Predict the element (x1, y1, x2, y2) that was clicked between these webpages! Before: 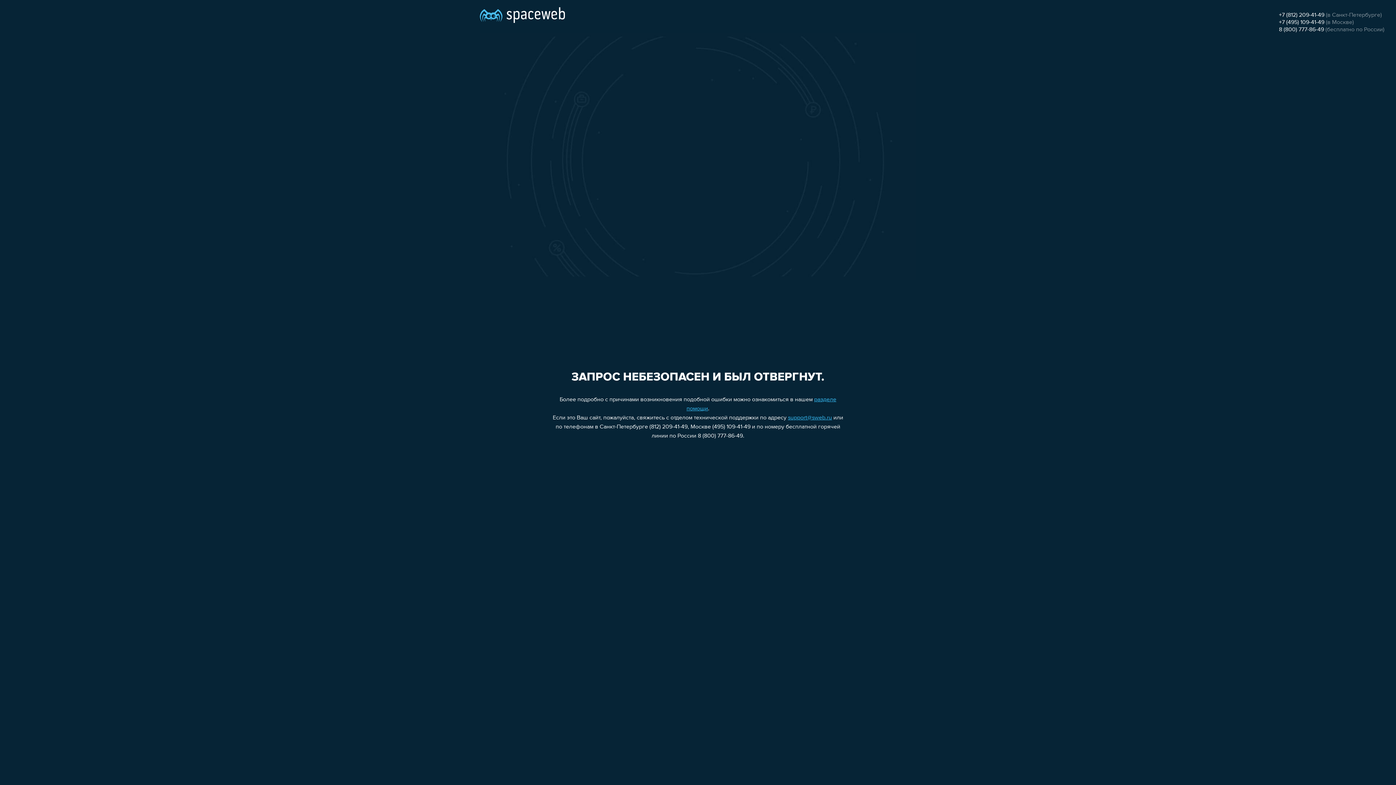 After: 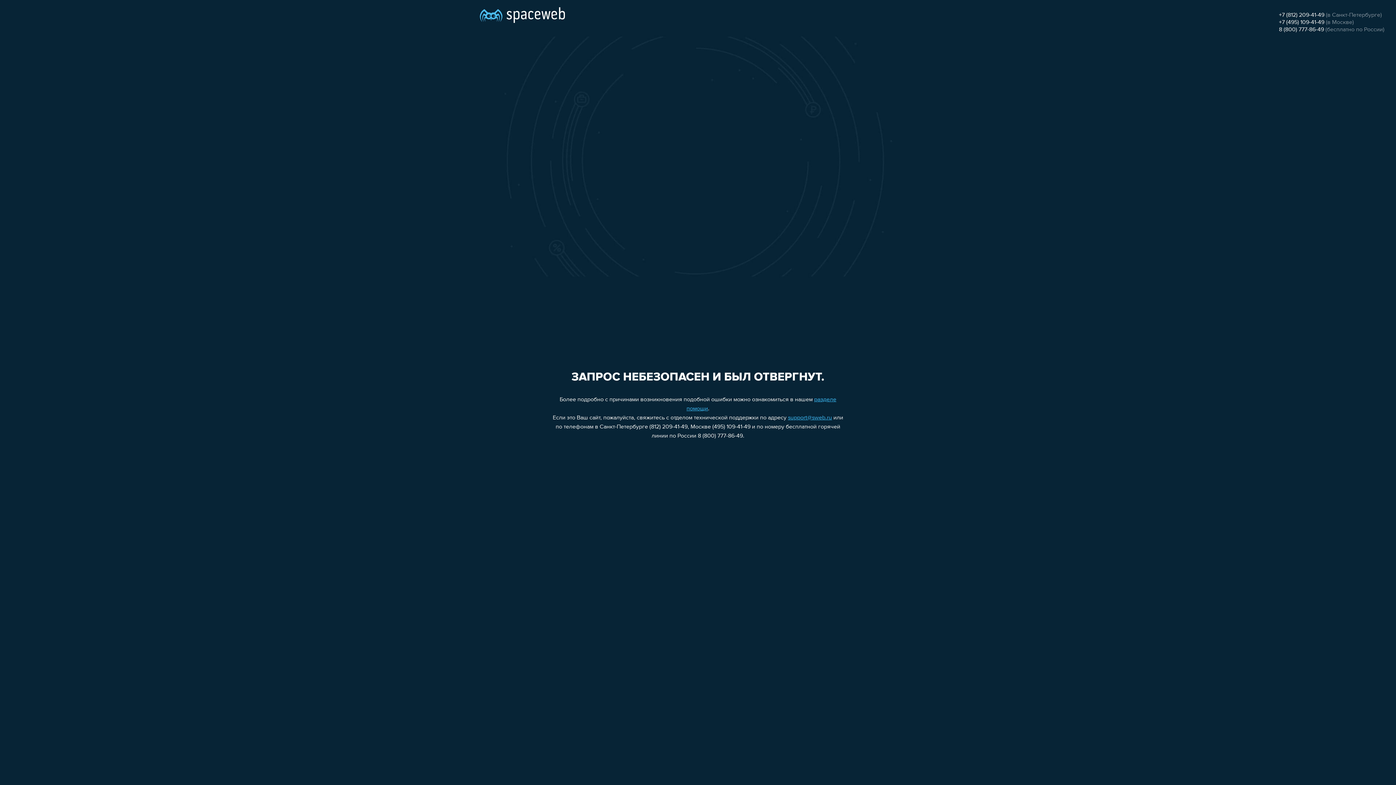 Action: bbox: (1279, 19, 1324, 25) label: +7 (495) 109-41-49